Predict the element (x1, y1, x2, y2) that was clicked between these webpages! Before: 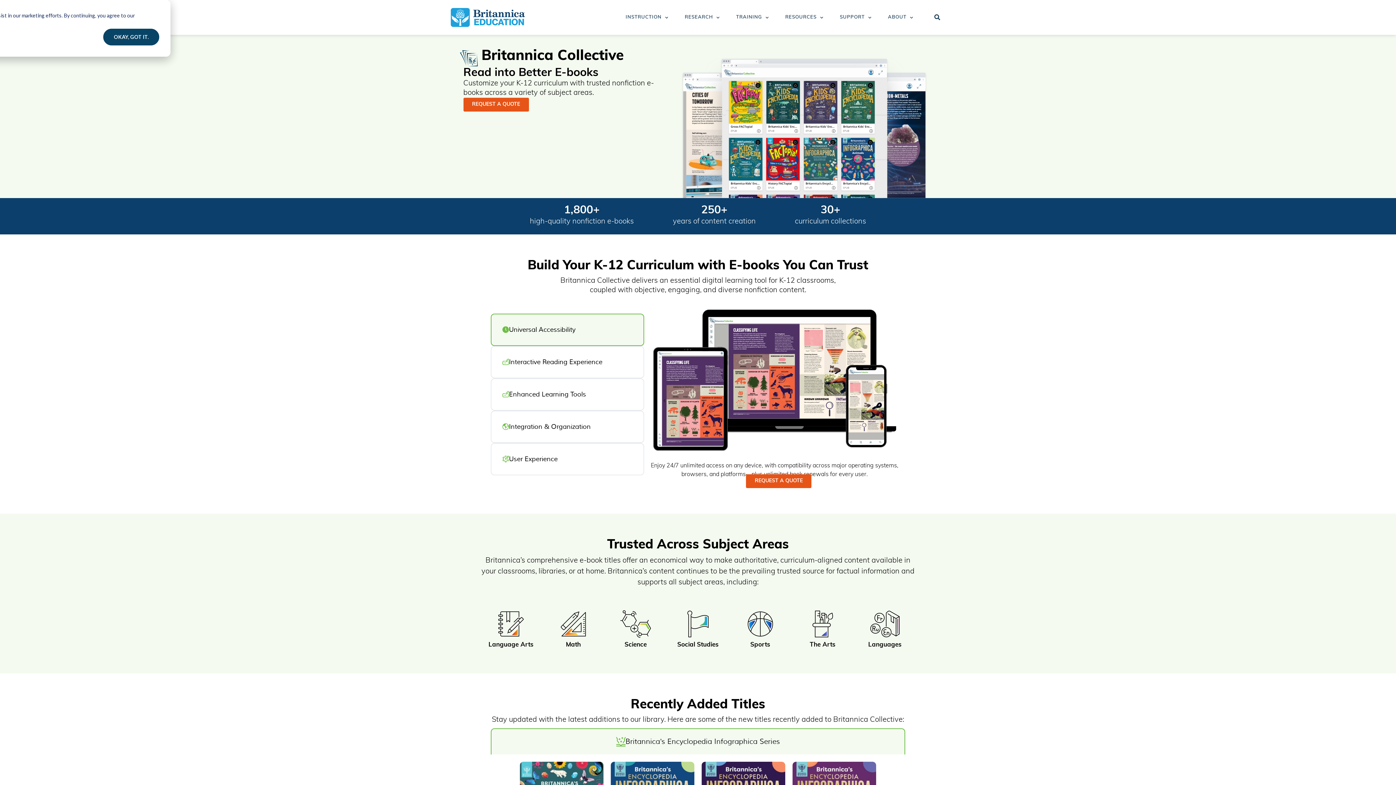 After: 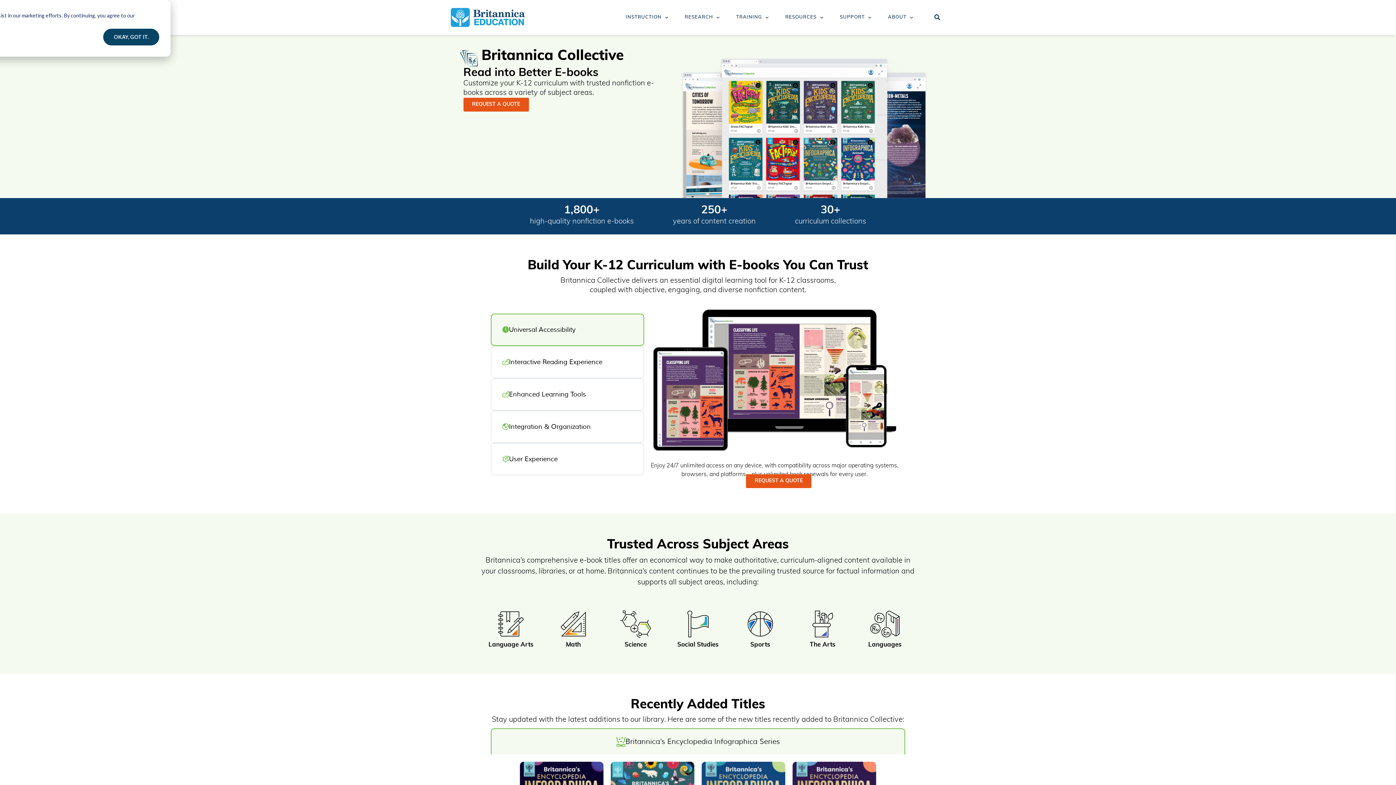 Action: bbox: (490, 313, 644, 346) label: Universal Accessibility